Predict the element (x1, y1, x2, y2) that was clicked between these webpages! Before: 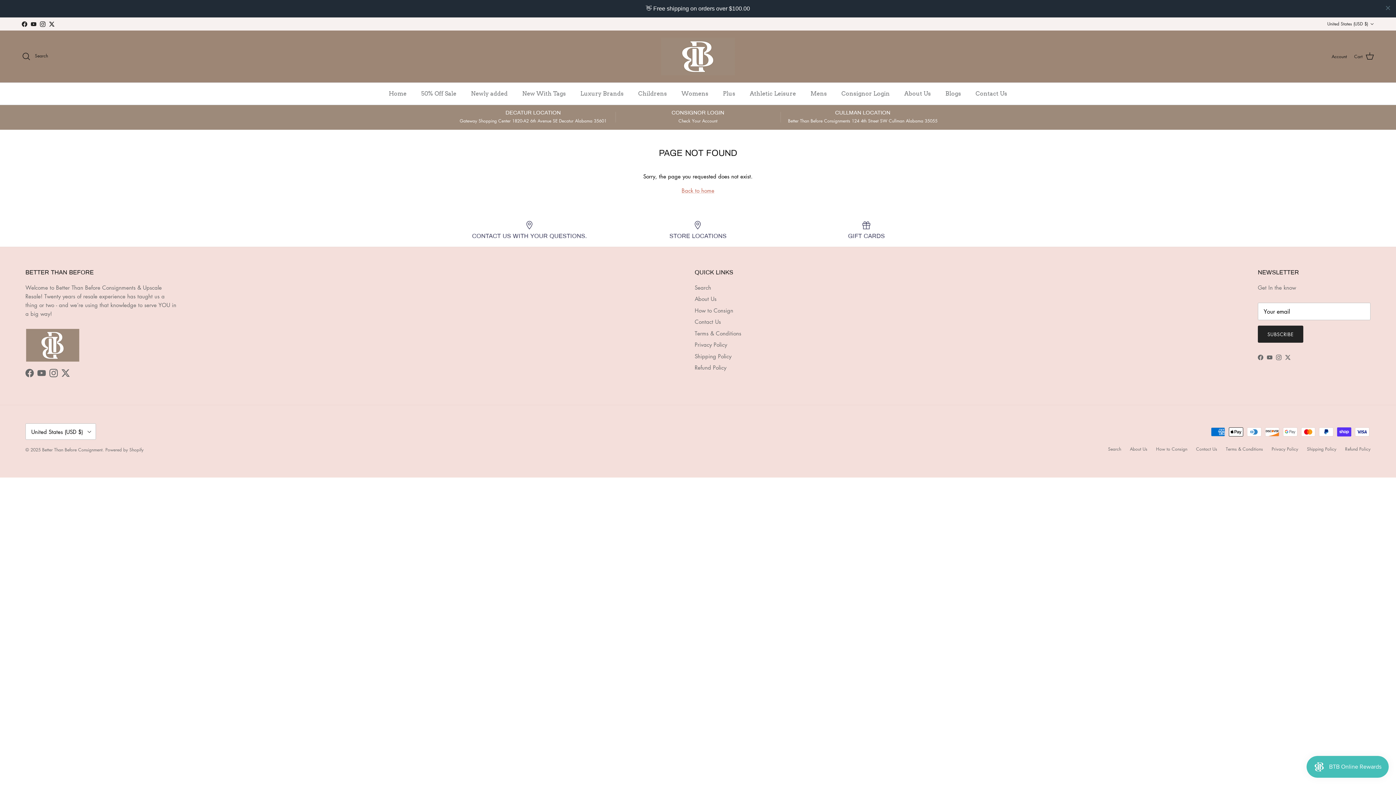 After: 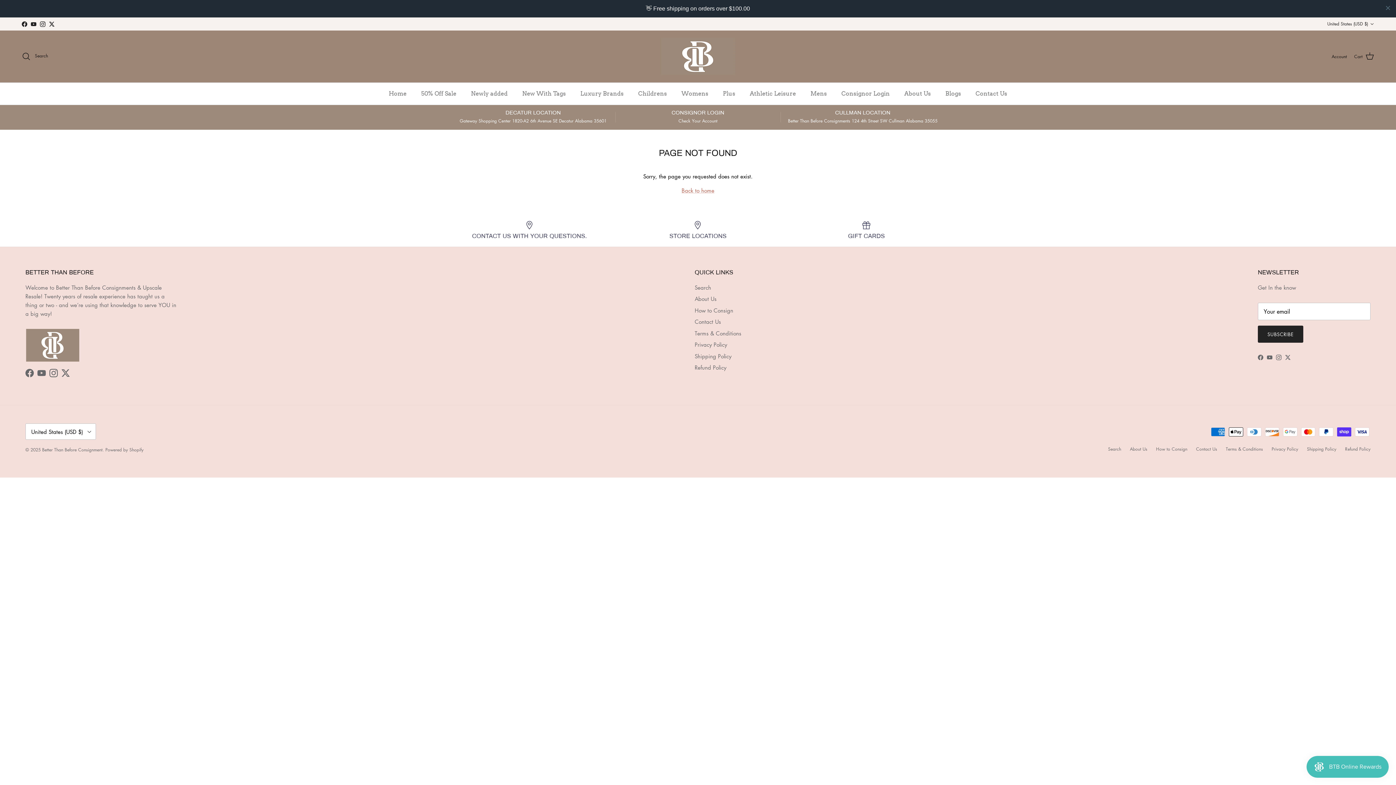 Action: label: Instagram bbox: (49, 351, 57, 360)